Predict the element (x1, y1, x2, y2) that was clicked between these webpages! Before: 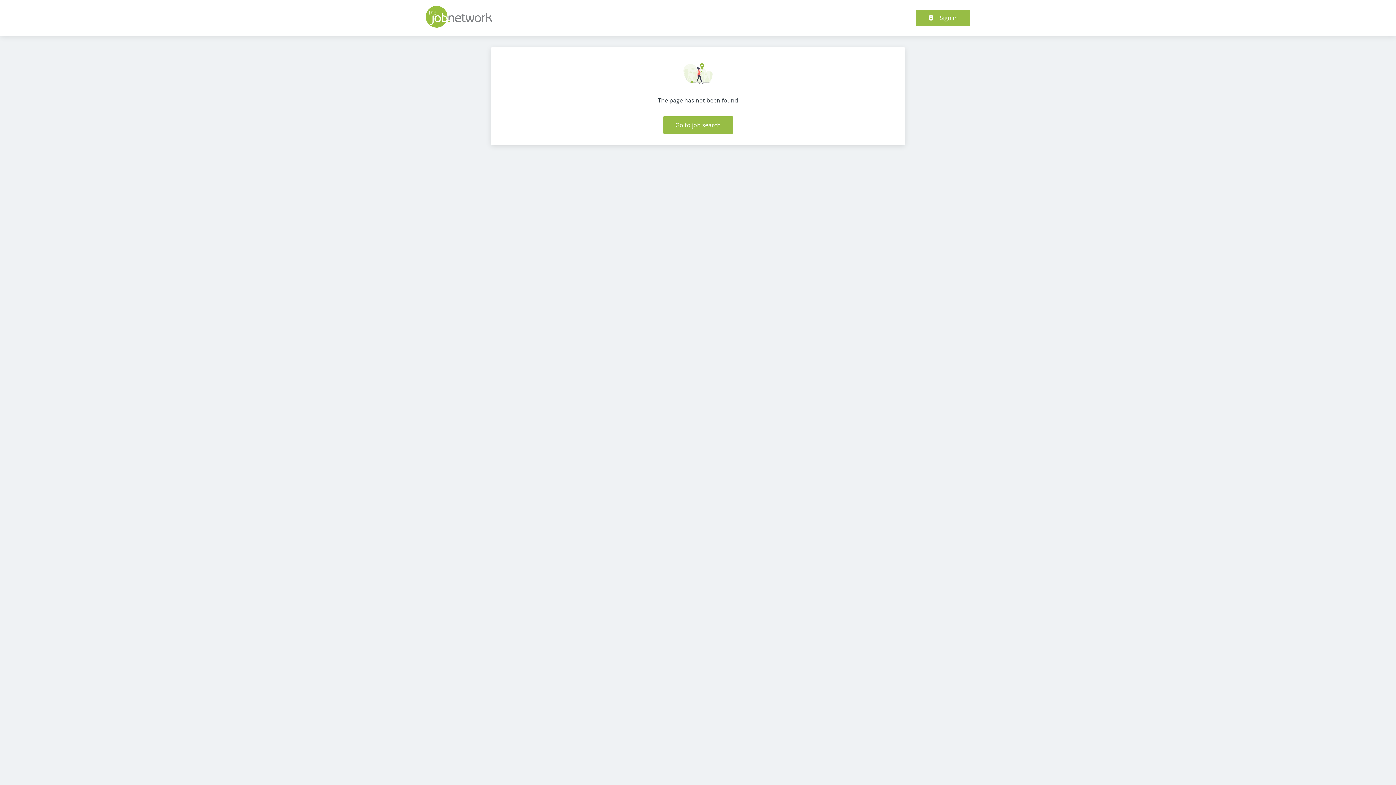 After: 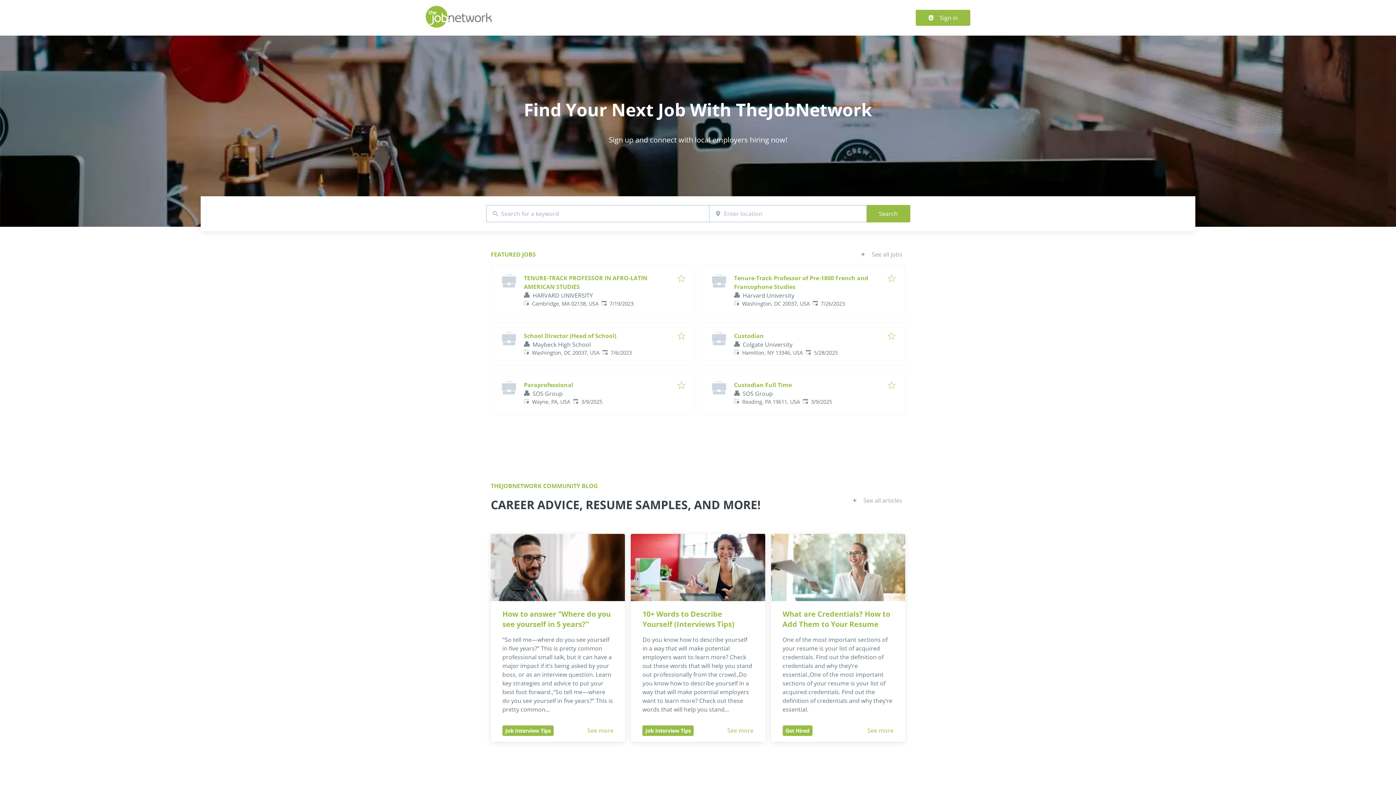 Action: bbox: (425, 21, 492, 29)